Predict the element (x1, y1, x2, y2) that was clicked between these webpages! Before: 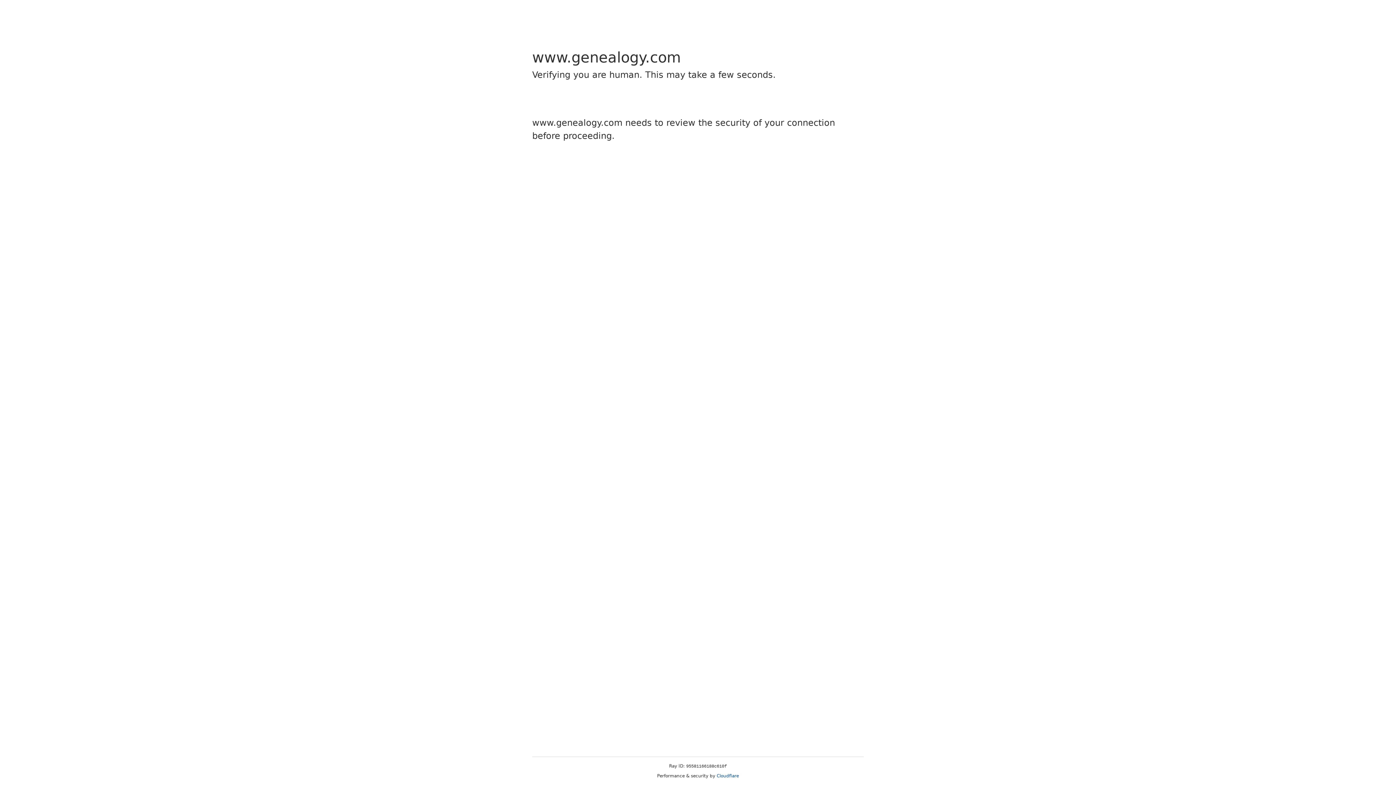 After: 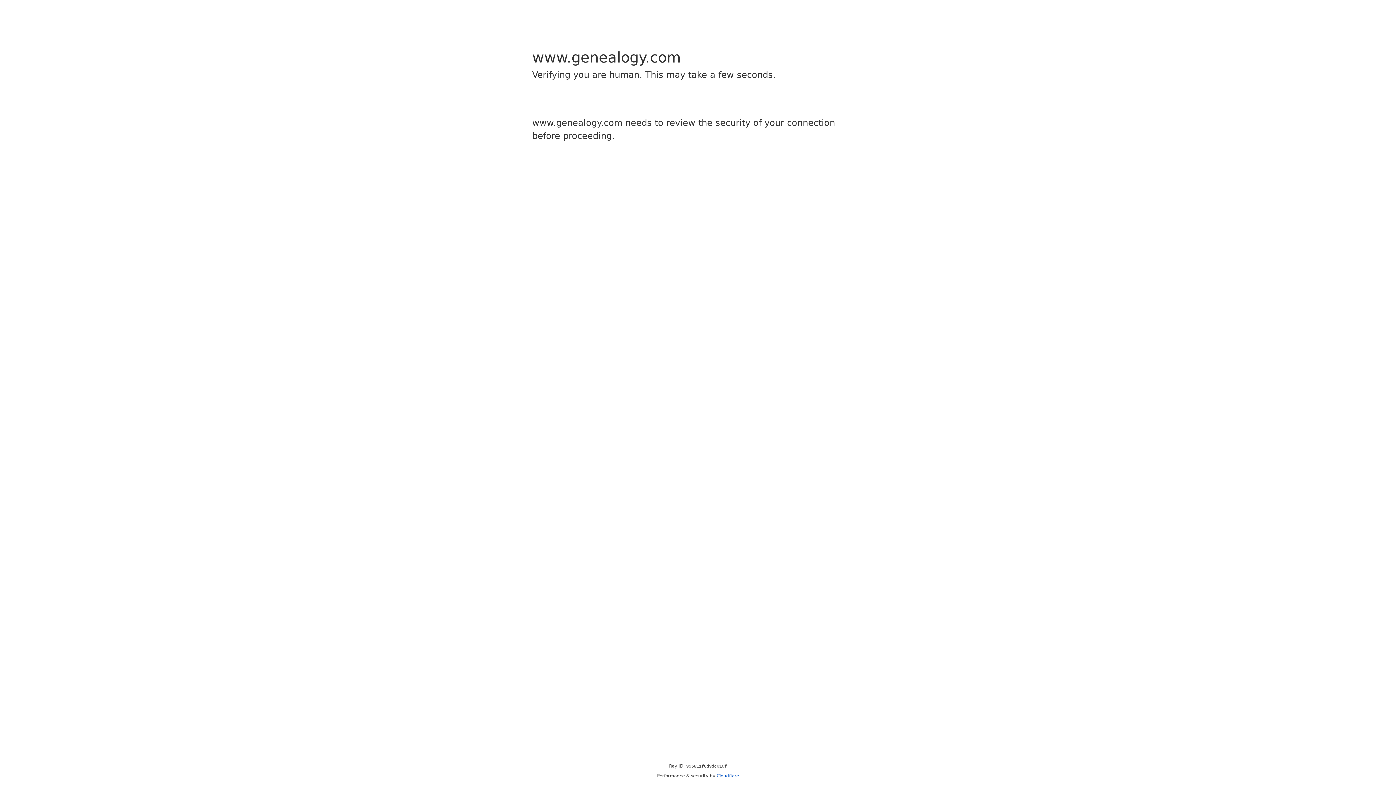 Action: bbox: (716, 773, 739, 778) label: Cloudflare